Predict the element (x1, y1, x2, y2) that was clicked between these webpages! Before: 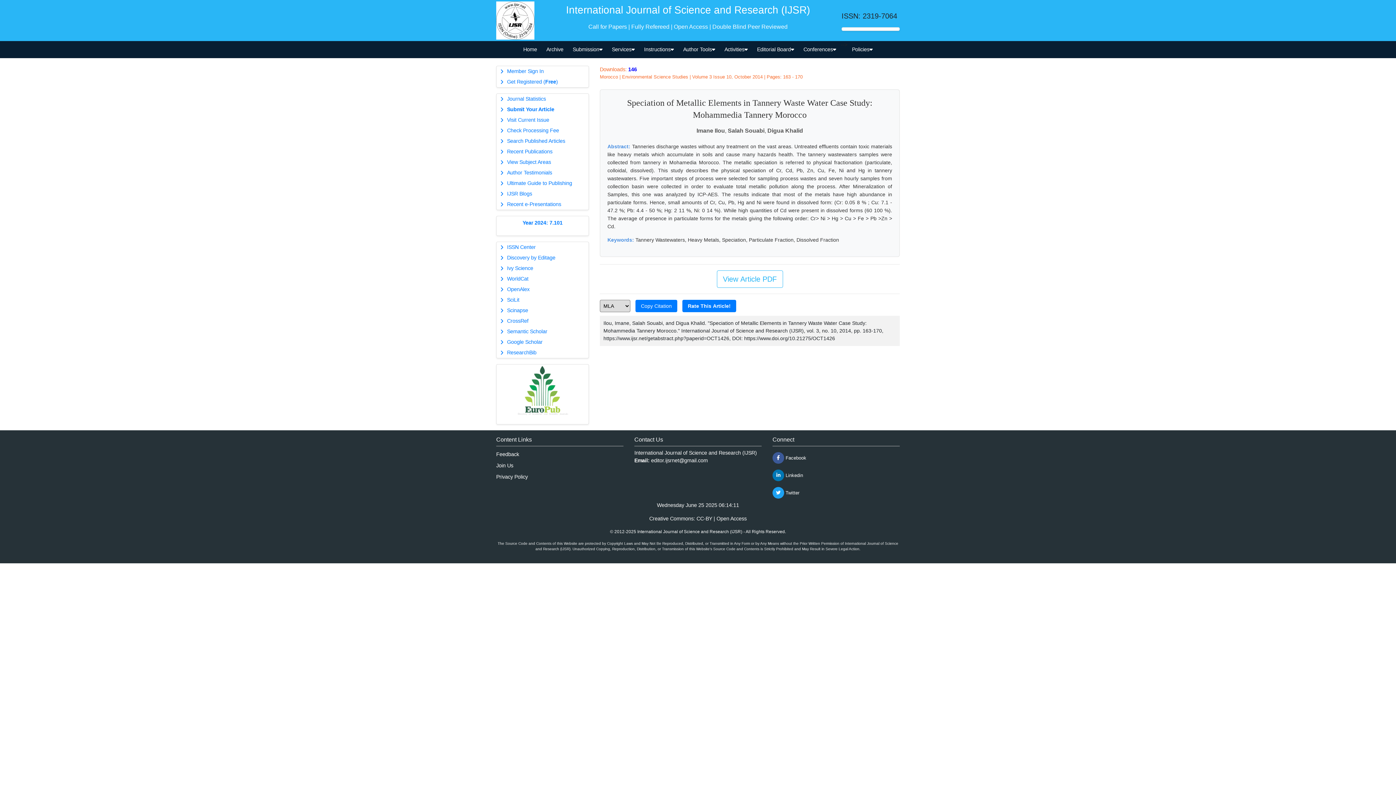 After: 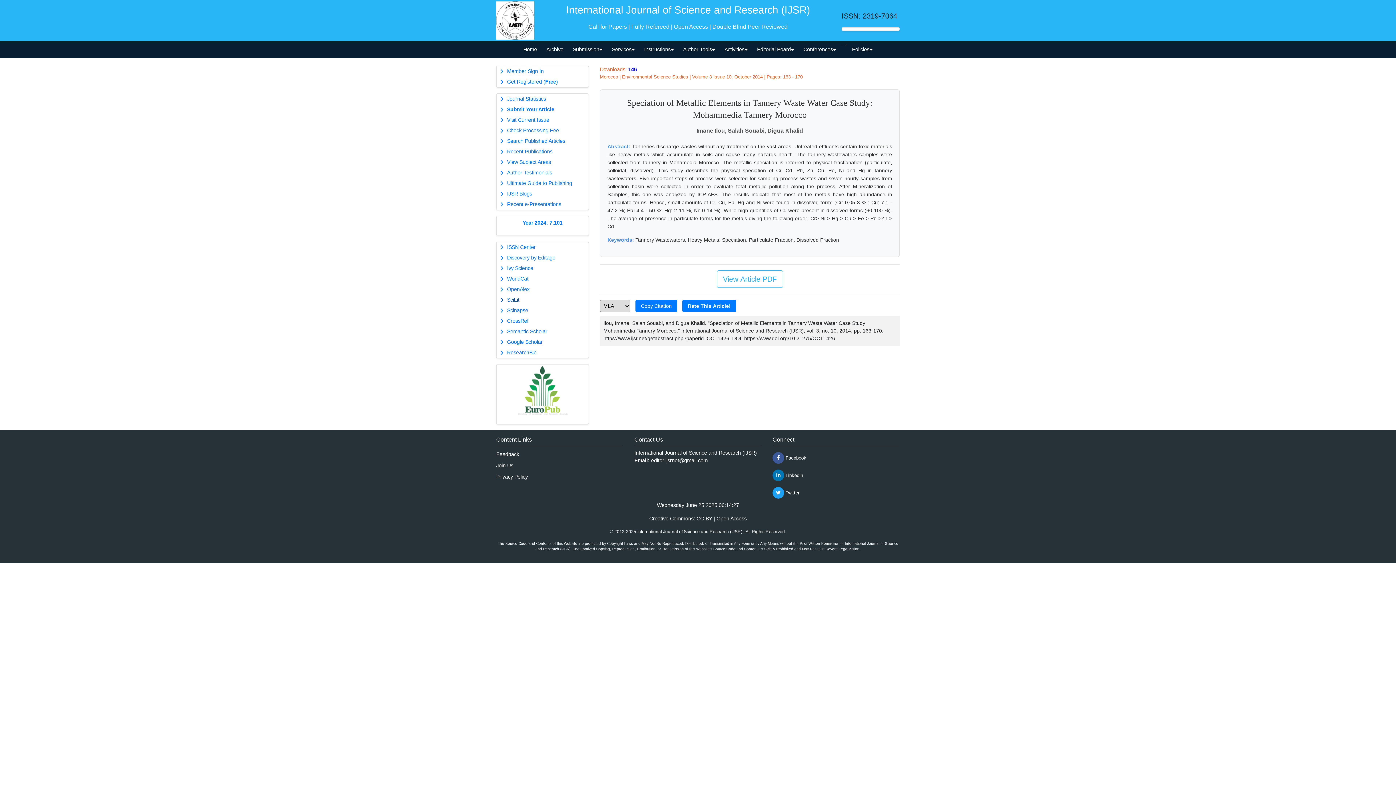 Action: bbox: (496, 294, 588, 305) label: SciLit